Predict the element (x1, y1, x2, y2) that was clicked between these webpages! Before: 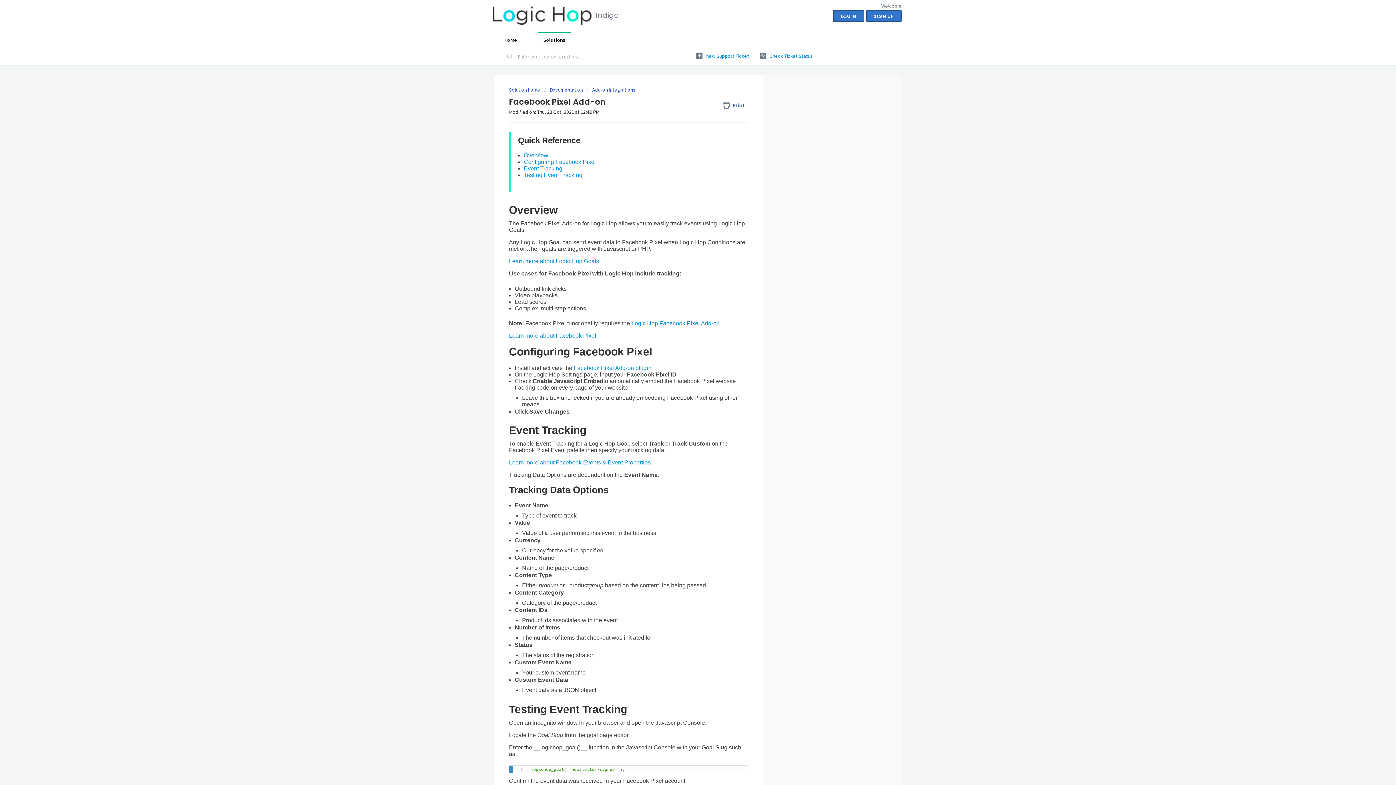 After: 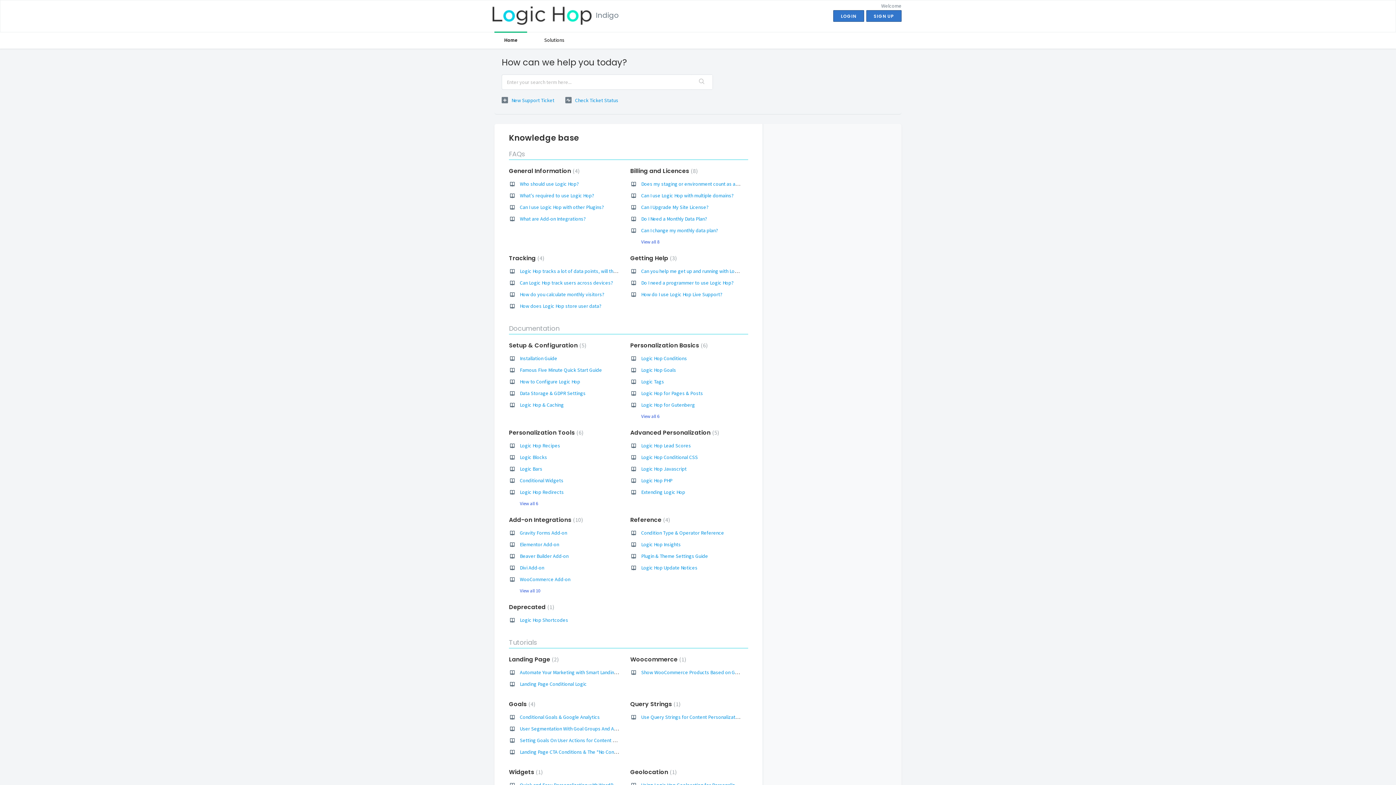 Action: bbox: (492, 6, 592, 24)